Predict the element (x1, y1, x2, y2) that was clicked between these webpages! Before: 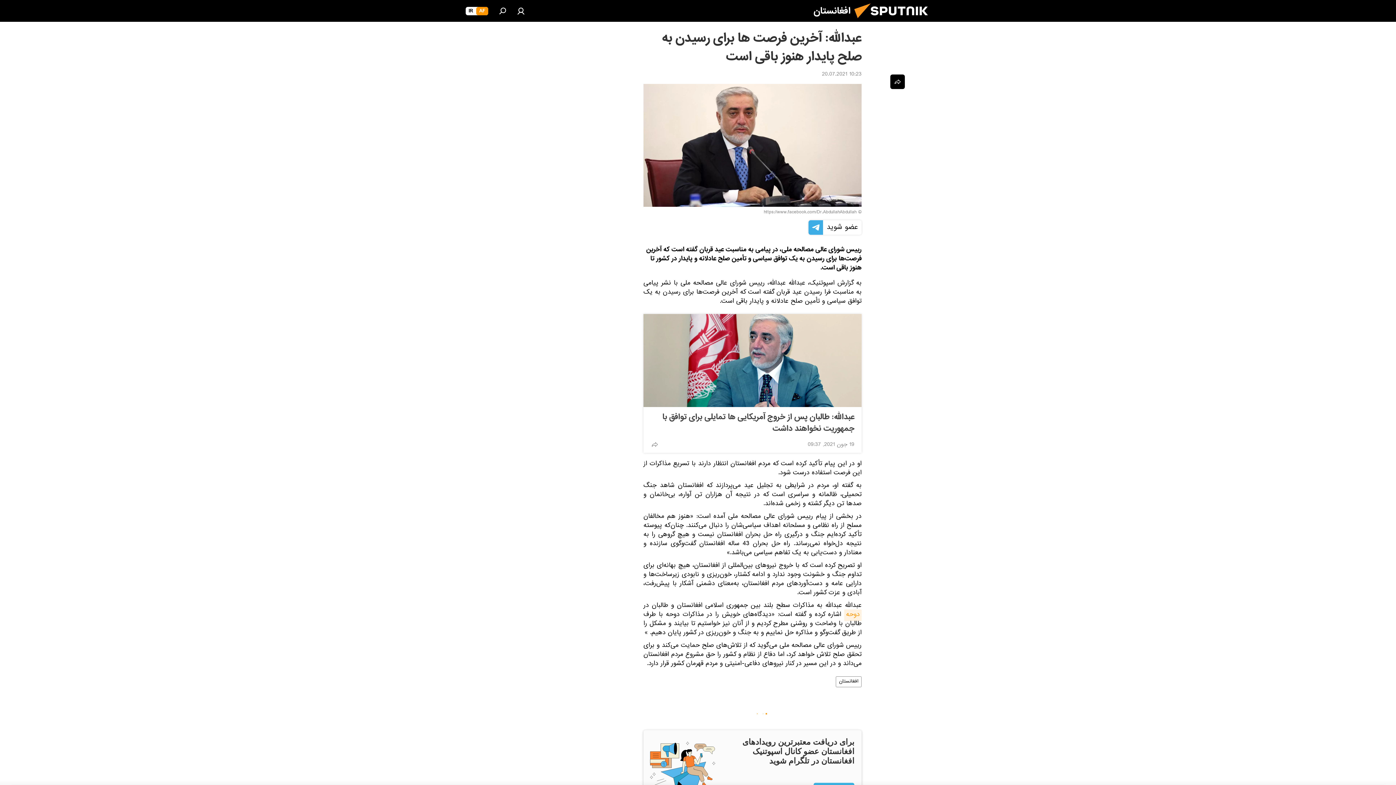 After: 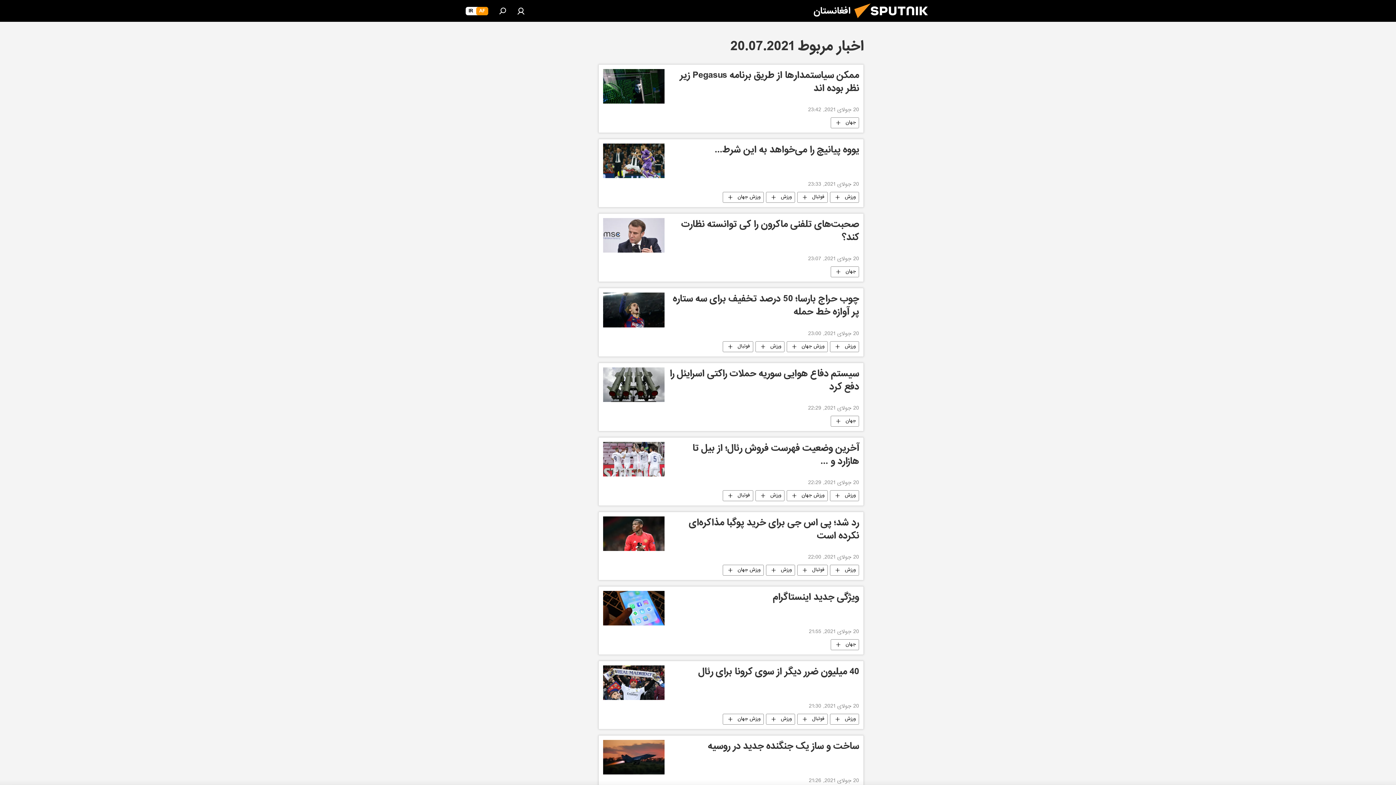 Action: label: 10:23 20.07.2021 bbox: (822, 69, 861, 80)